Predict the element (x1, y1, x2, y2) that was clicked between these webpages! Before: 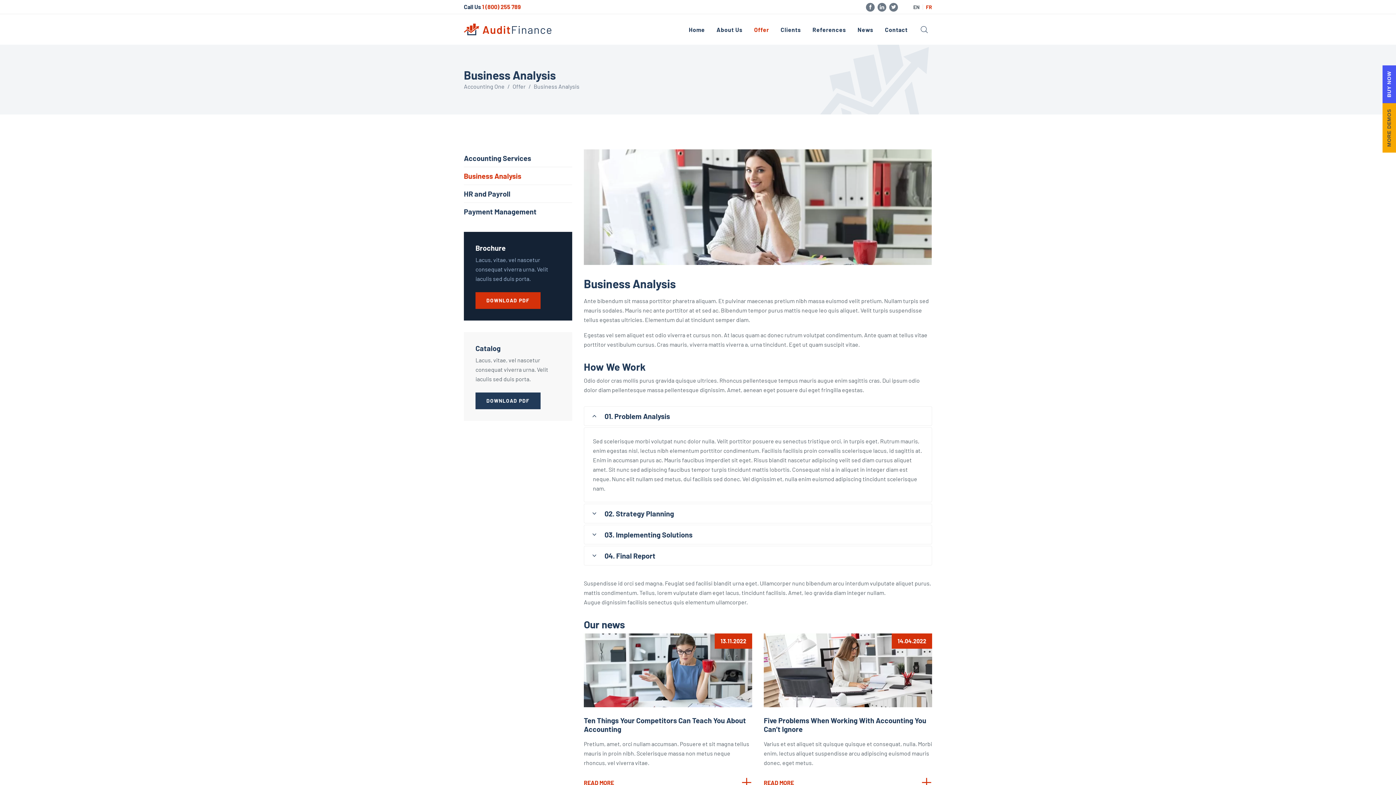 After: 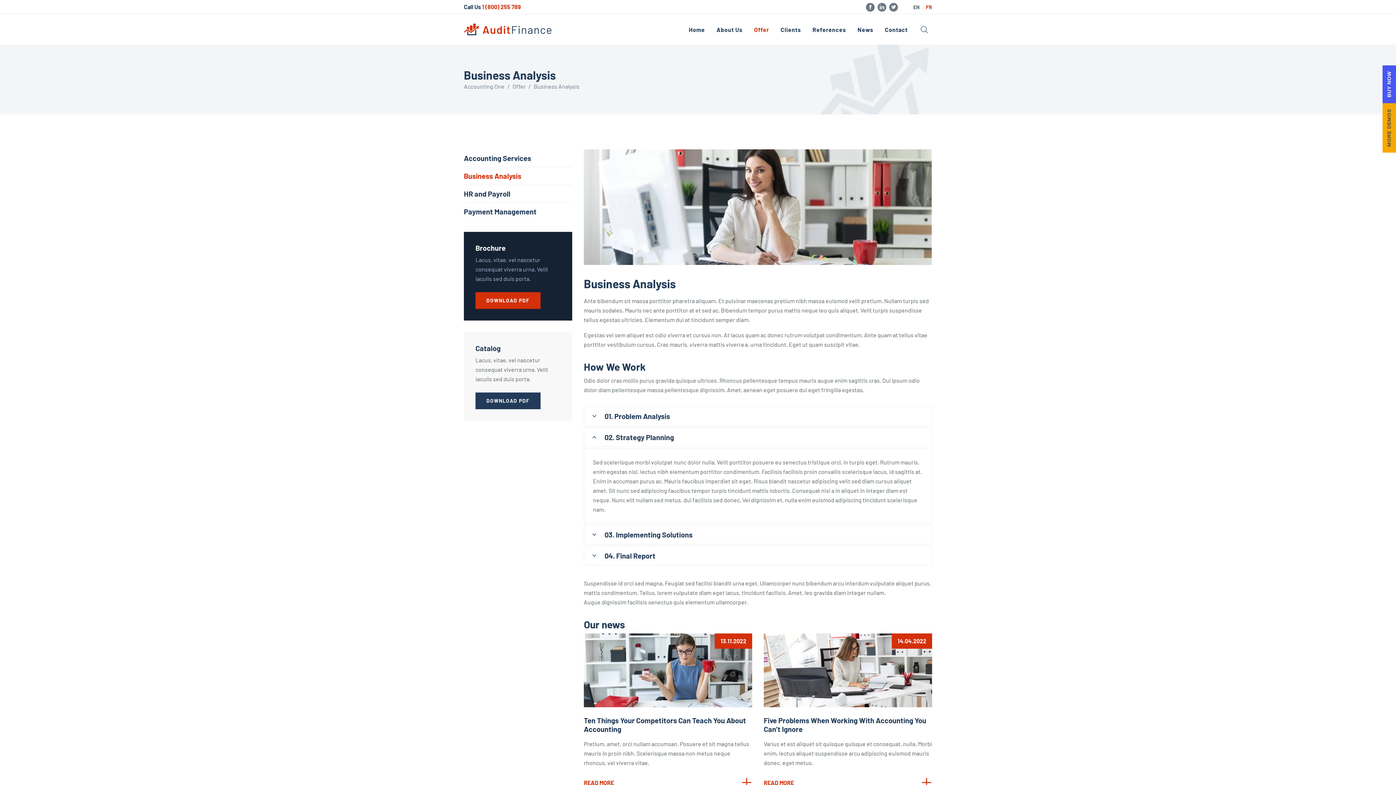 Action: label: 02. Strategy Planning bbox: (584, 503, 932, 523)